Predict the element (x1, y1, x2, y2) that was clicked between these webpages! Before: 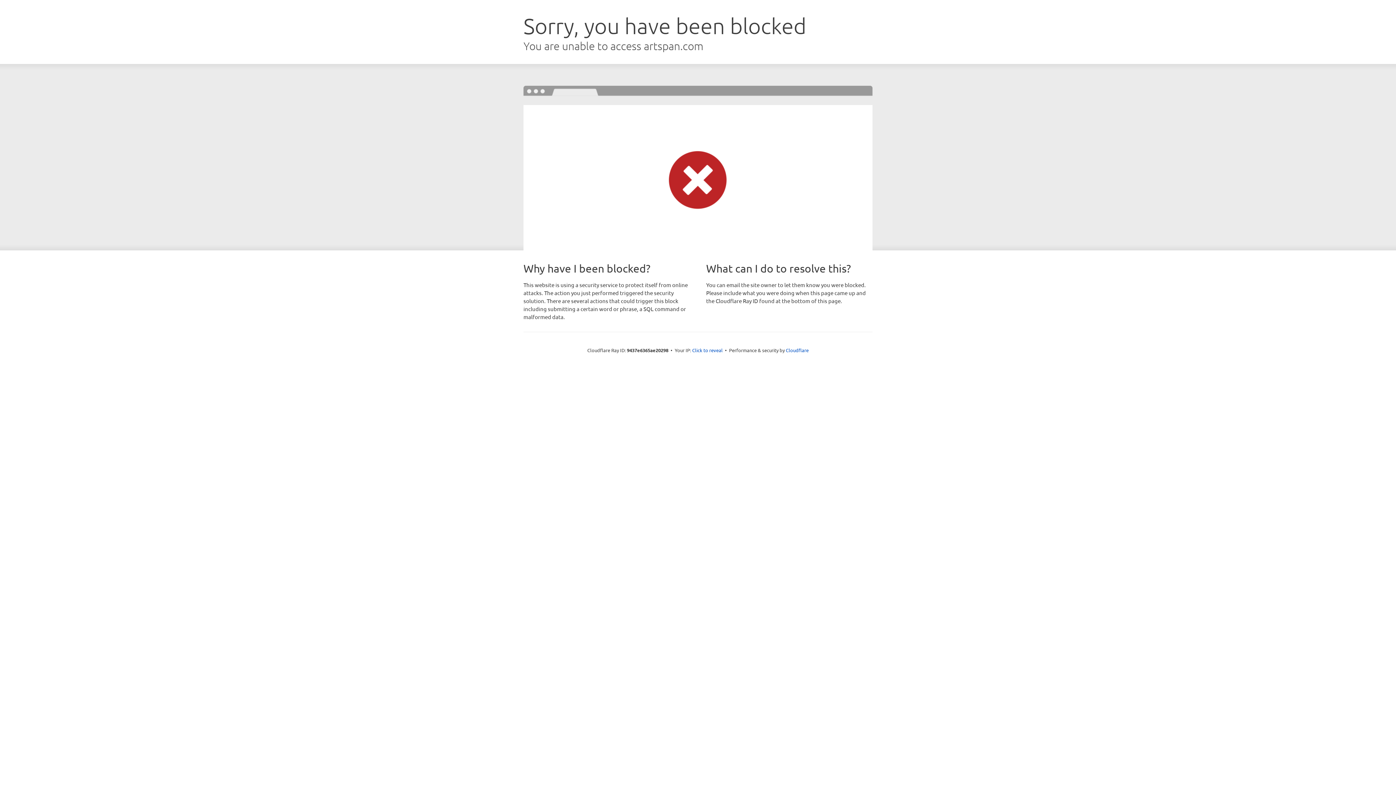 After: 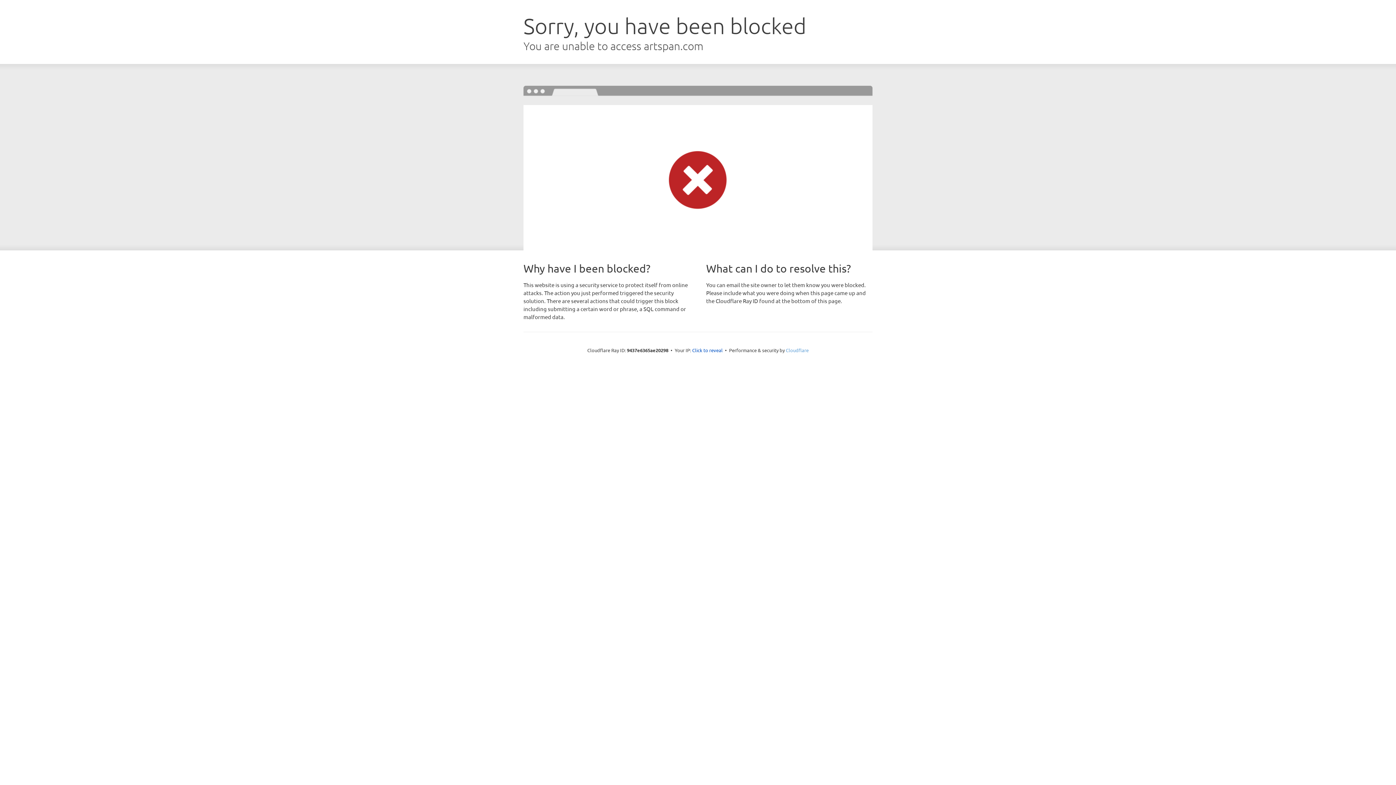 Action: label: Cloudflare bbox: (786, 347, 808, 353)